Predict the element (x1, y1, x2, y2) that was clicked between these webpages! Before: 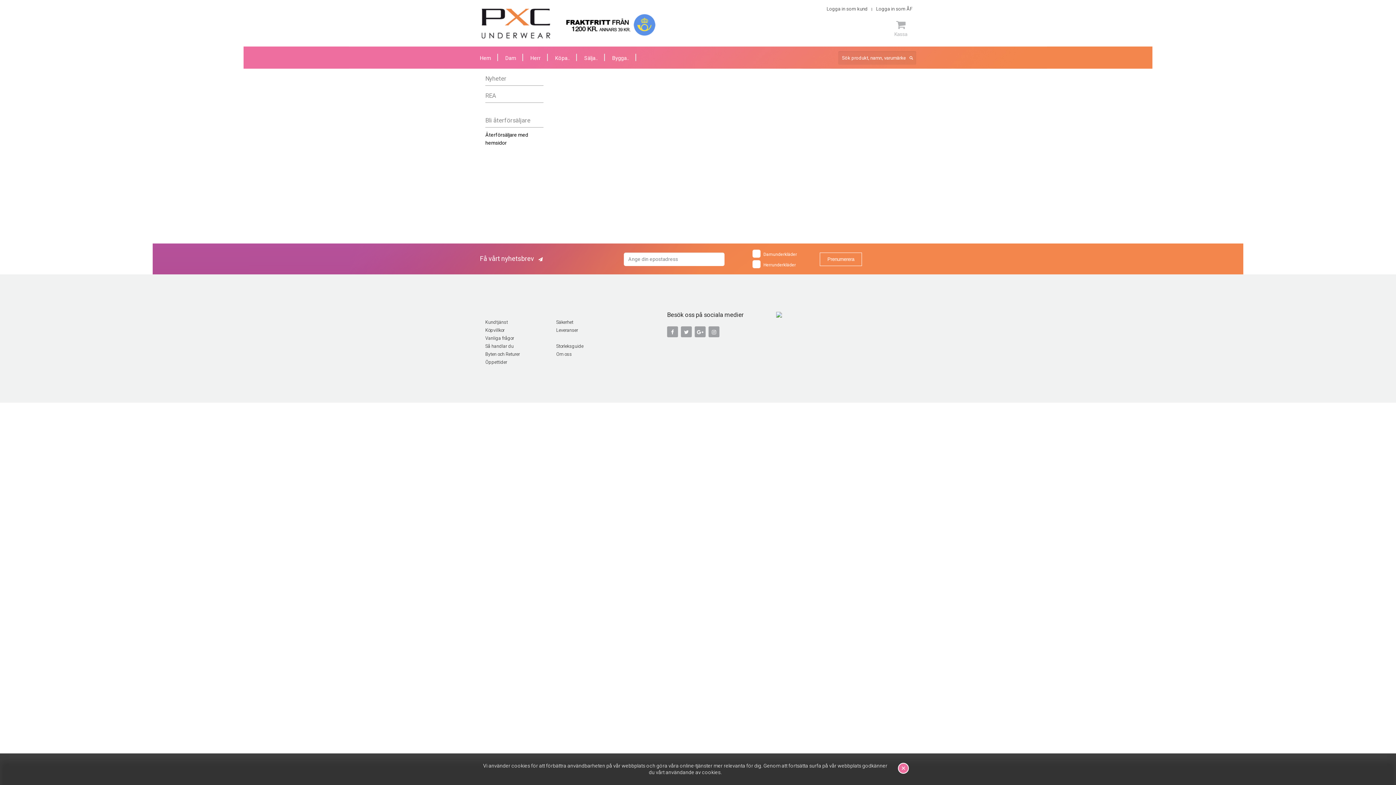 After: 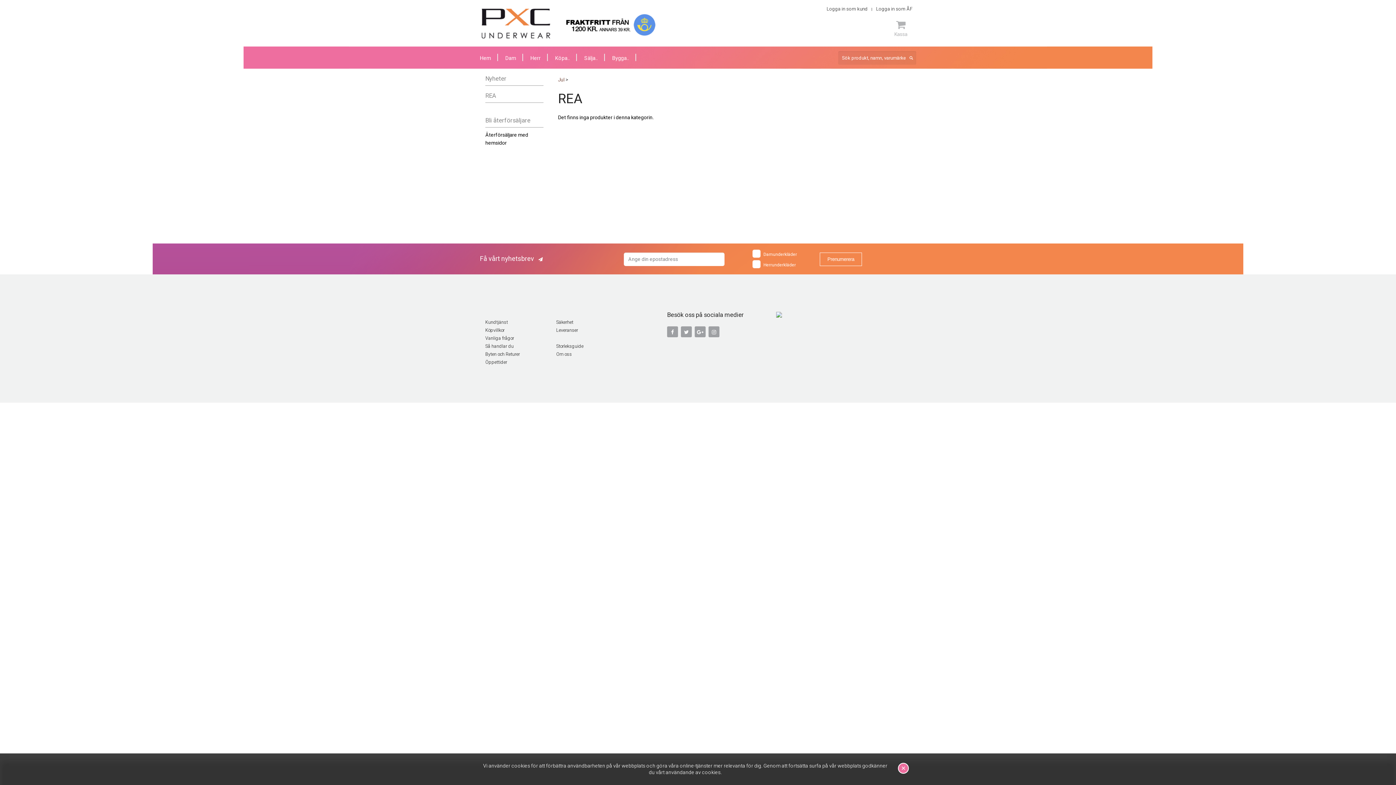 Action: label: REA bbox: (485, 89, 543, 102)